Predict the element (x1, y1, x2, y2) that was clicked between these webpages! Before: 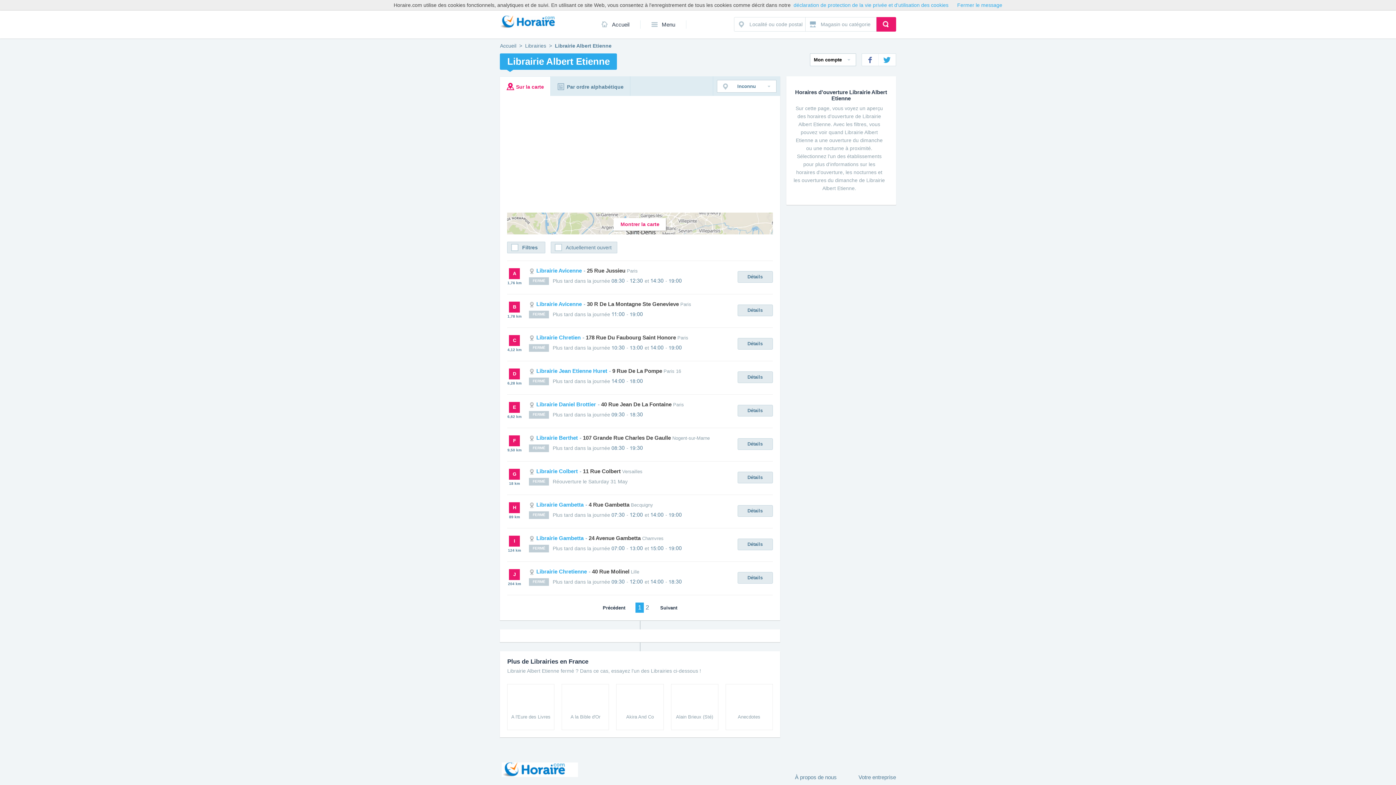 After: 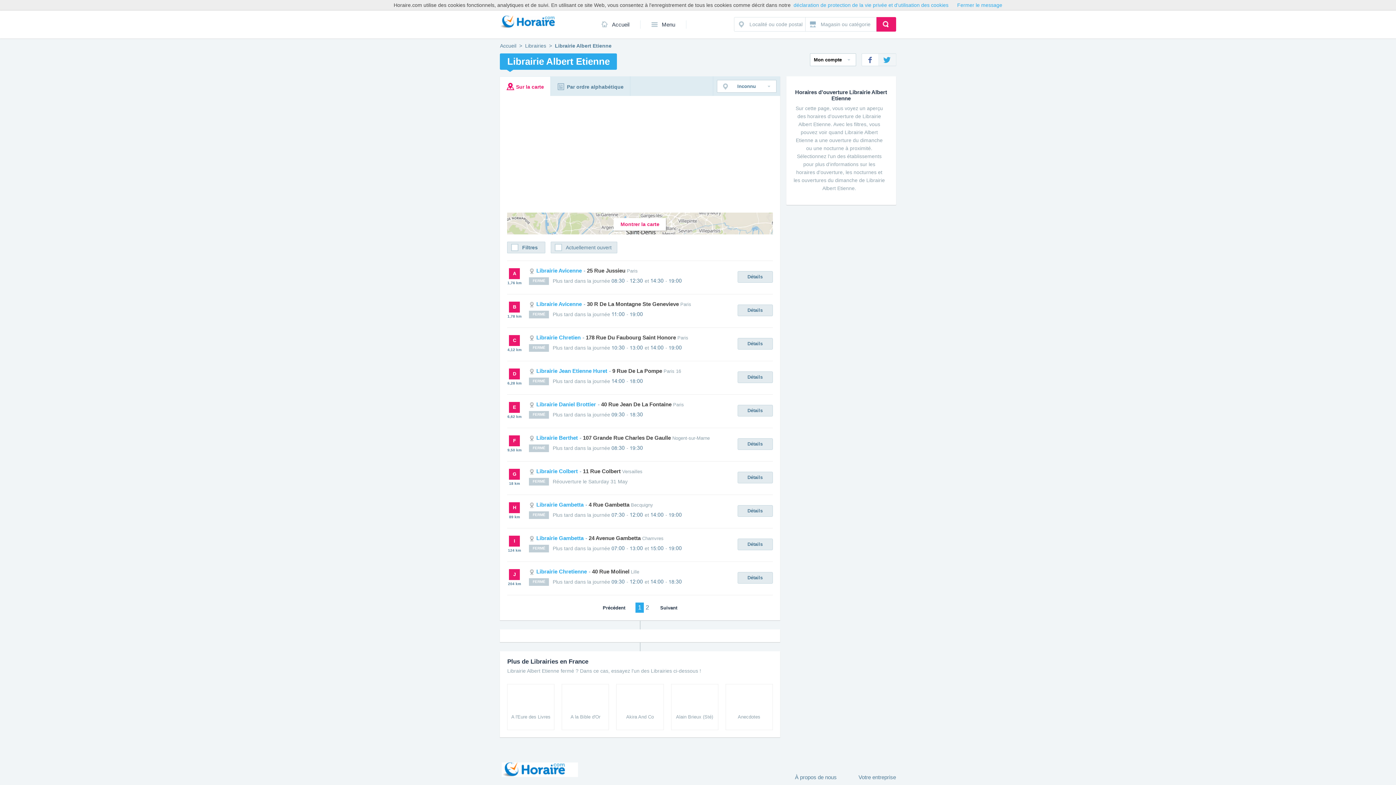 Action: bbox: (878, 53, 895, 65)